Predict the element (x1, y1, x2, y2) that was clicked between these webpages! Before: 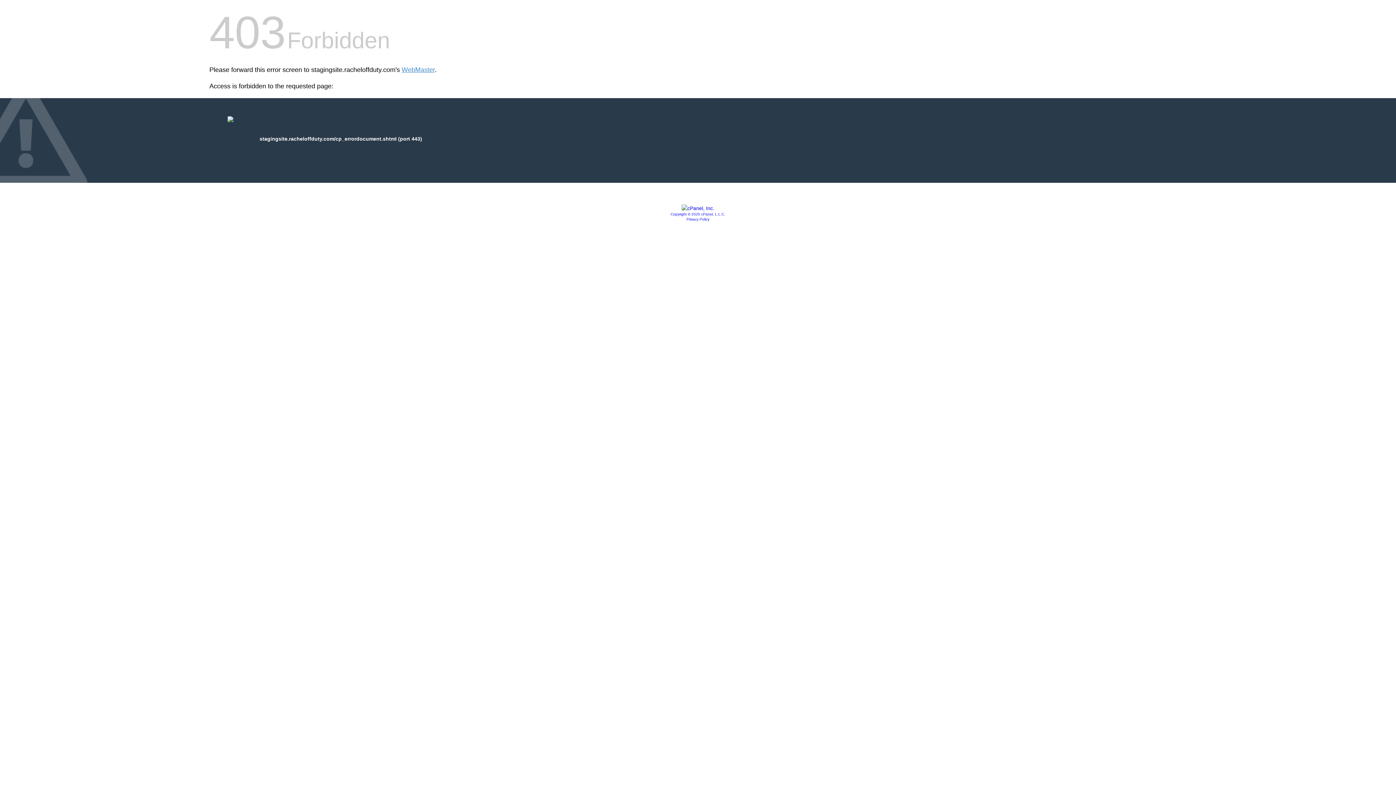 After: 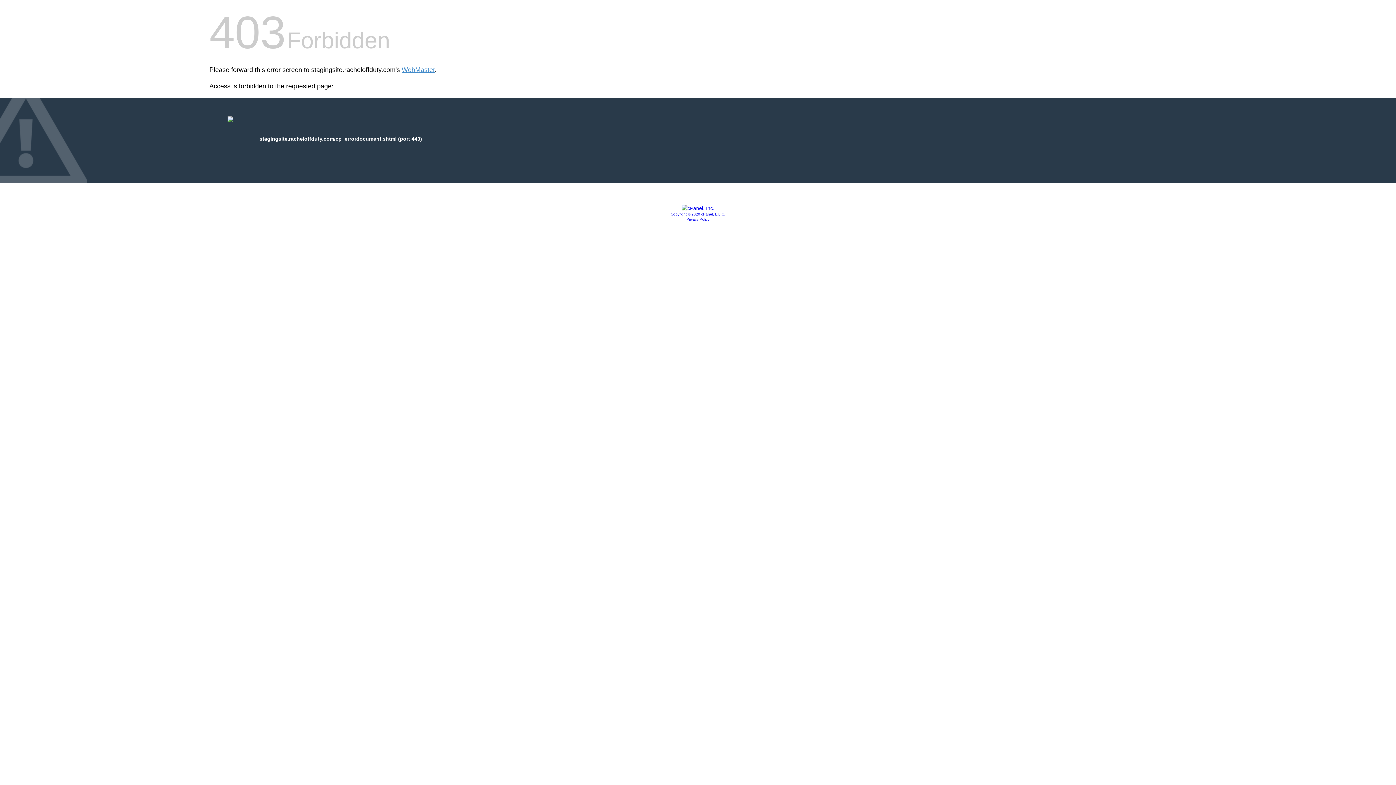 Action: bbox: (681, 205, 714, 211)